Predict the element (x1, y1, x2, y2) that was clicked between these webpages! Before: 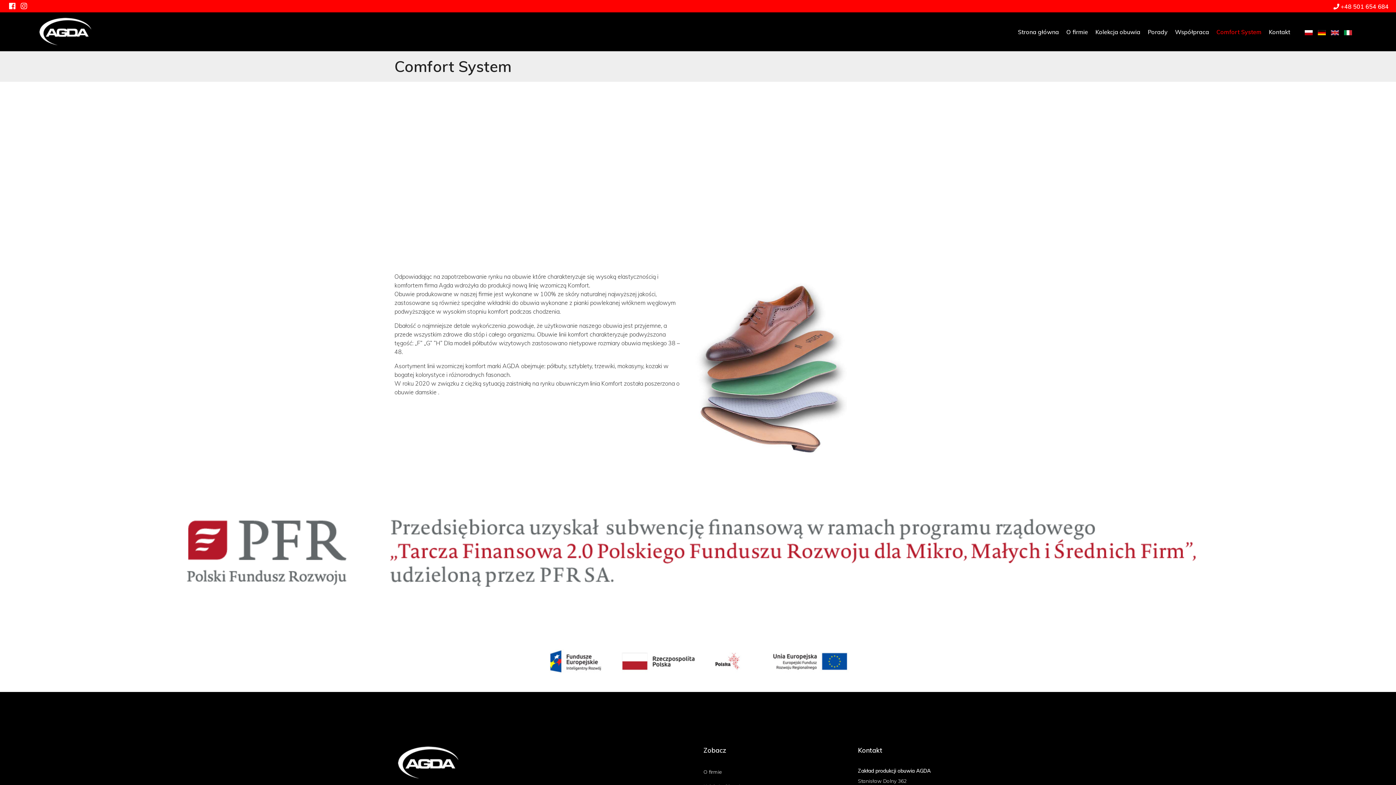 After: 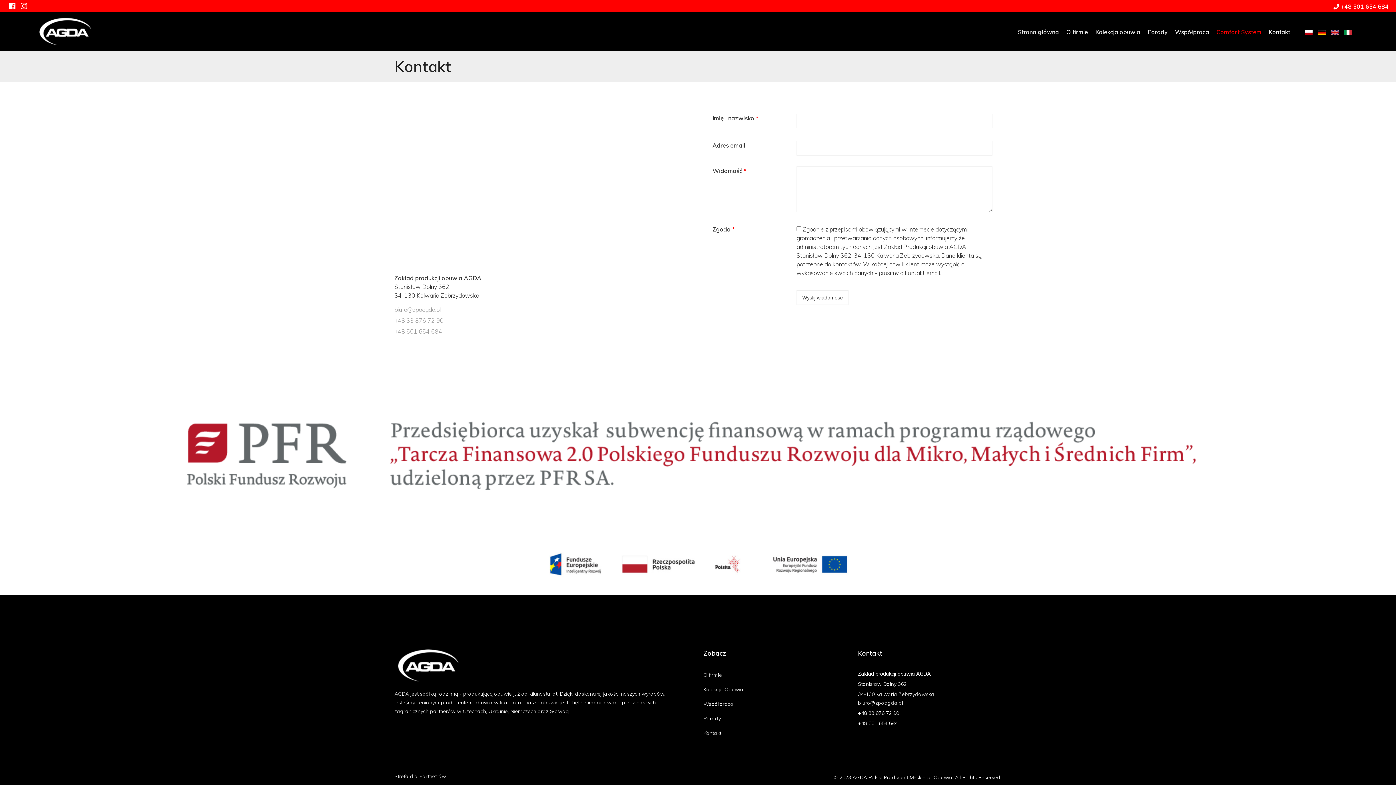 Action: label: Kontakt bbox: (1267, 13, 1292, 50)